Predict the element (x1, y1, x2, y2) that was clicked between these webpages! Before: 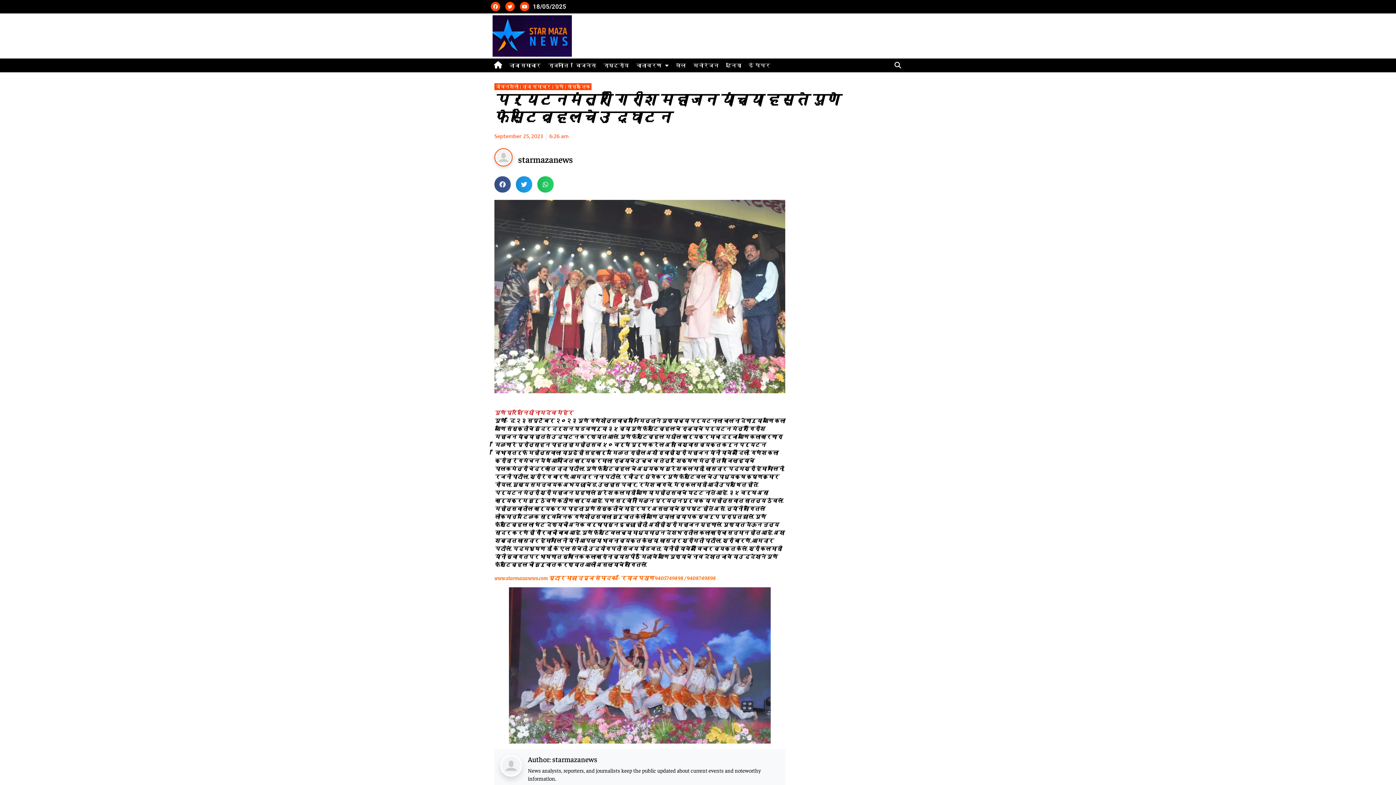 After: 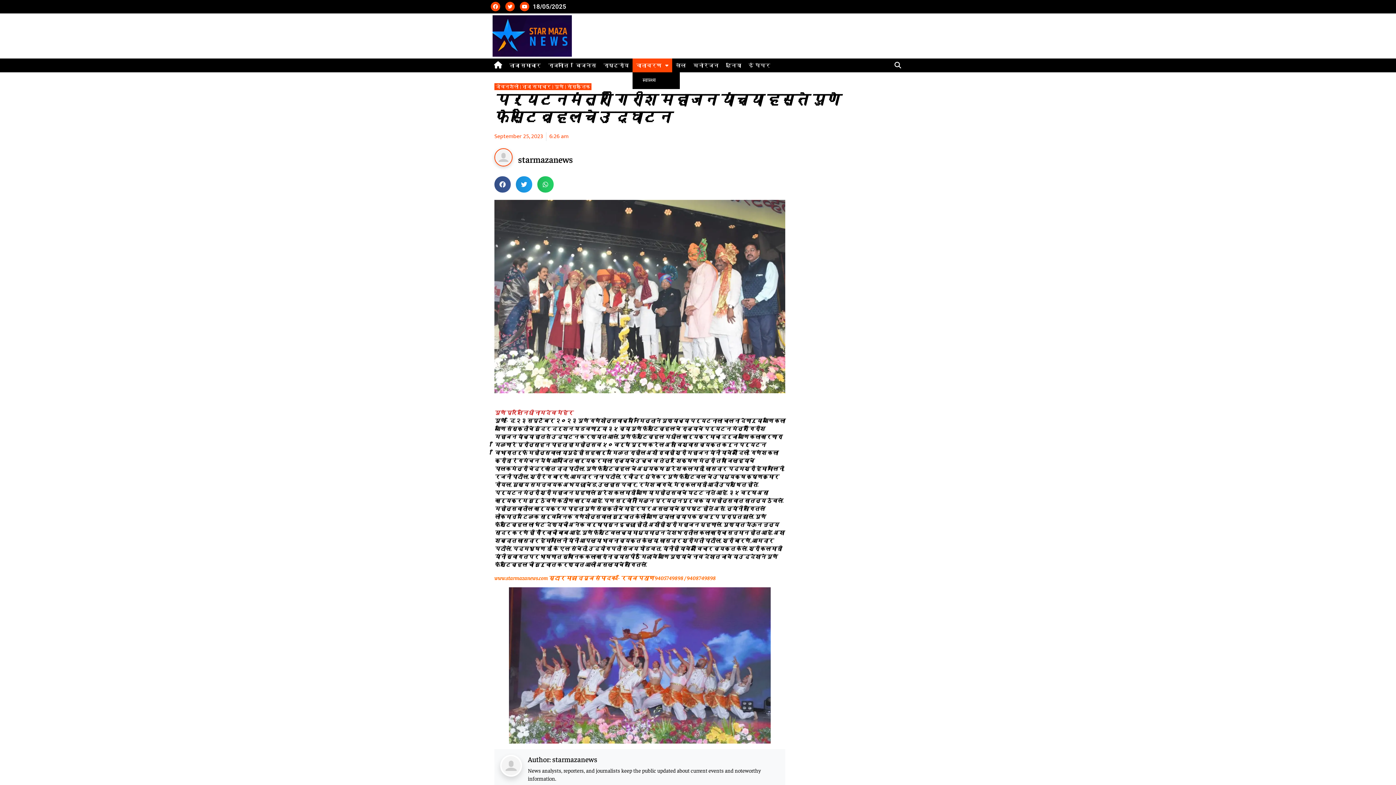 Action: bbox: (632, 58, 672, 72) label: वातावरण